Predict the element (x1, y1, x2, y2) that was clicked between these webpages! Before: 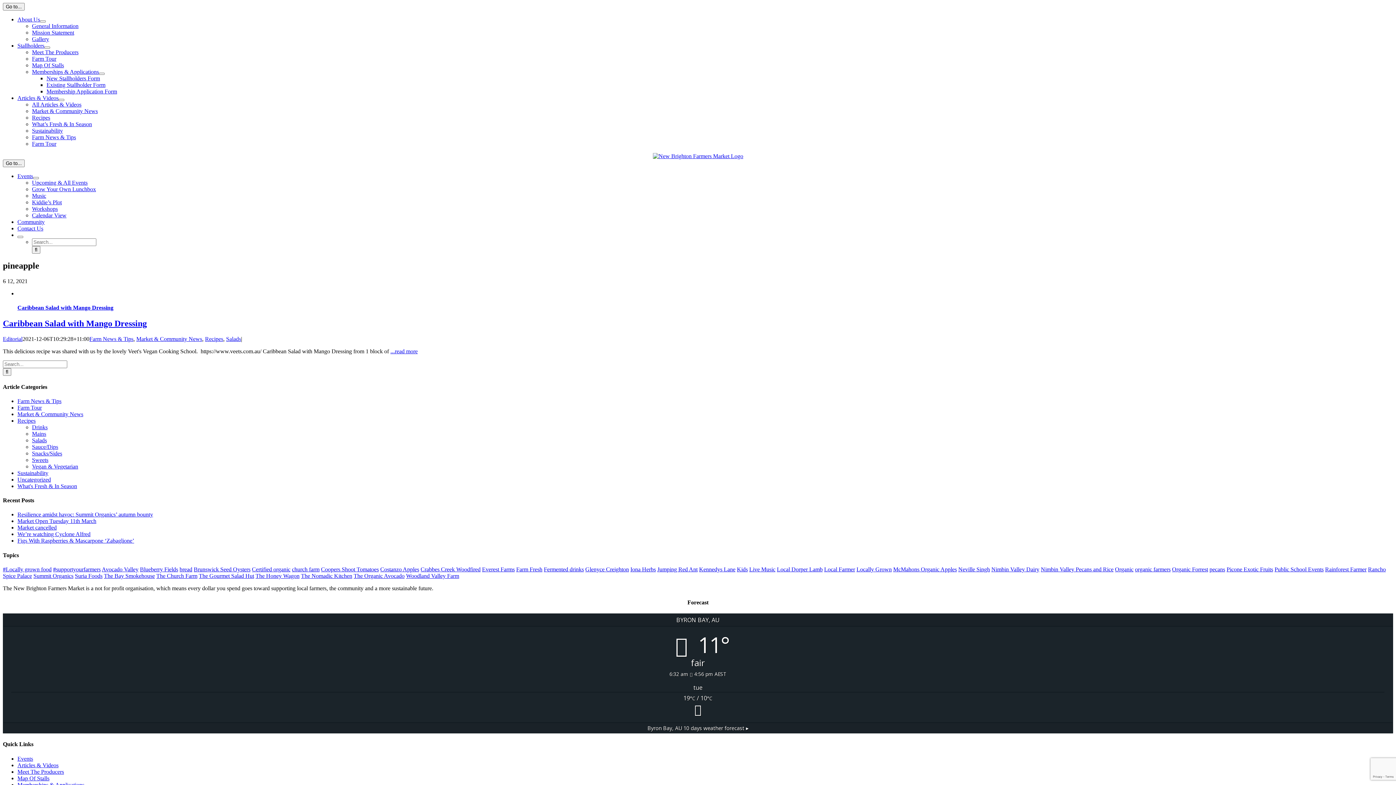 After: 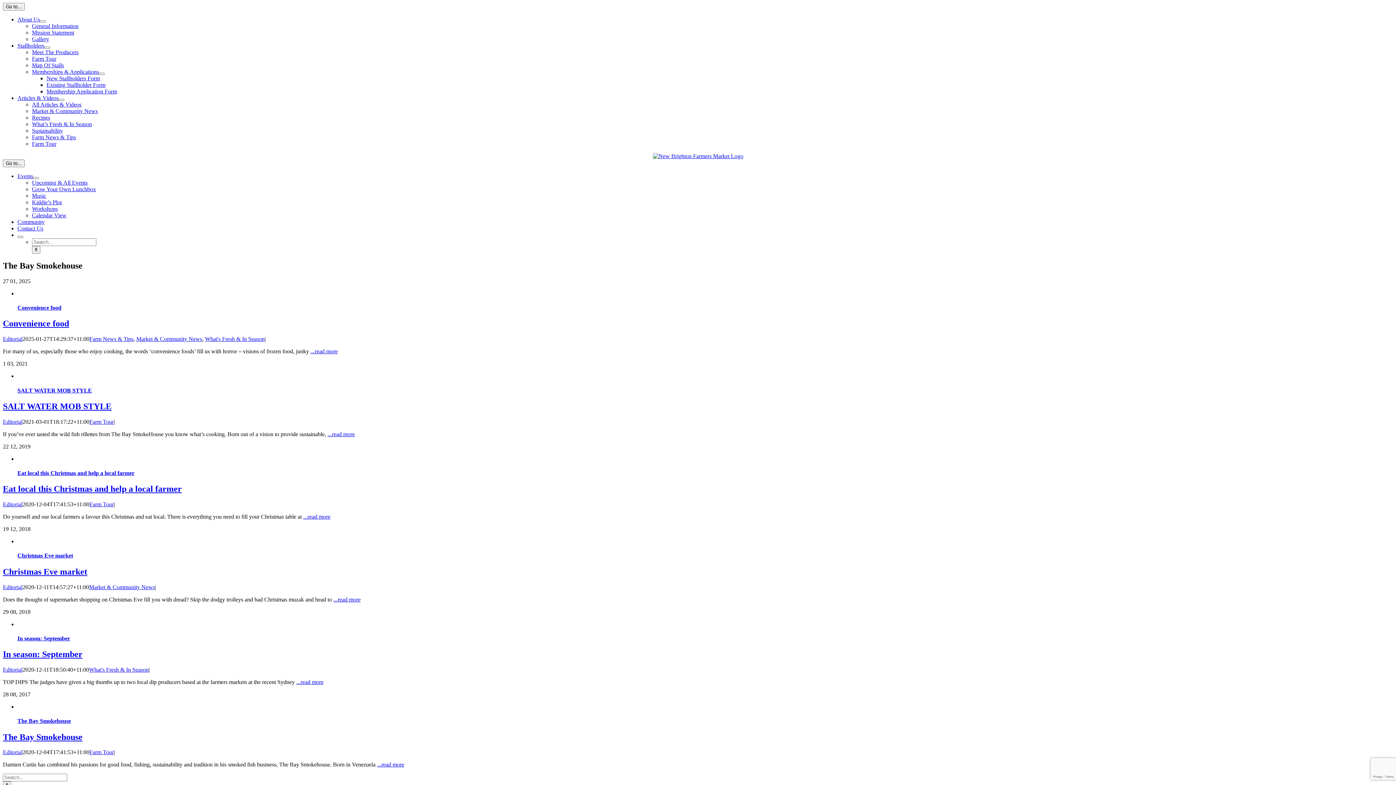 Action: bbox: (104, 573, 154, 579) label: The Bay Smokehouse (6 items)